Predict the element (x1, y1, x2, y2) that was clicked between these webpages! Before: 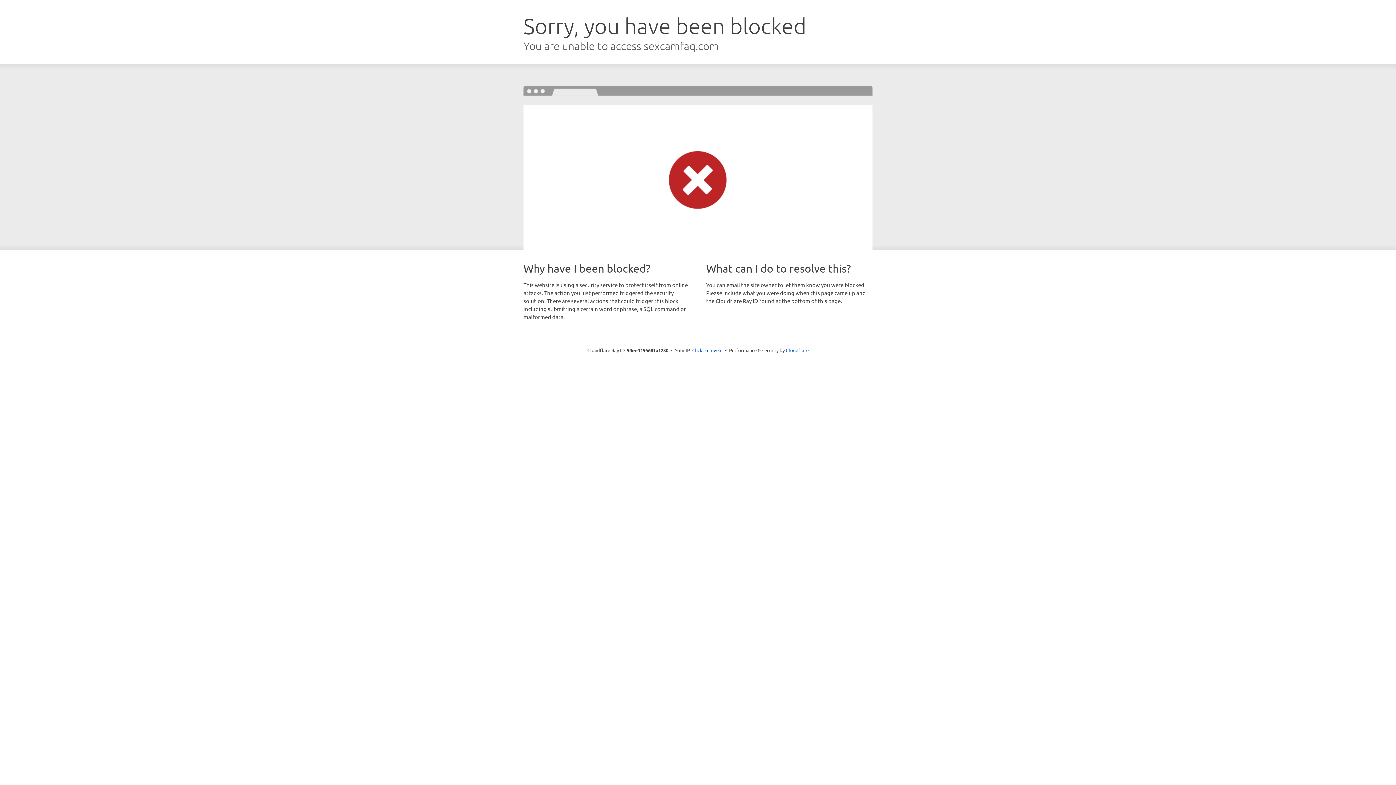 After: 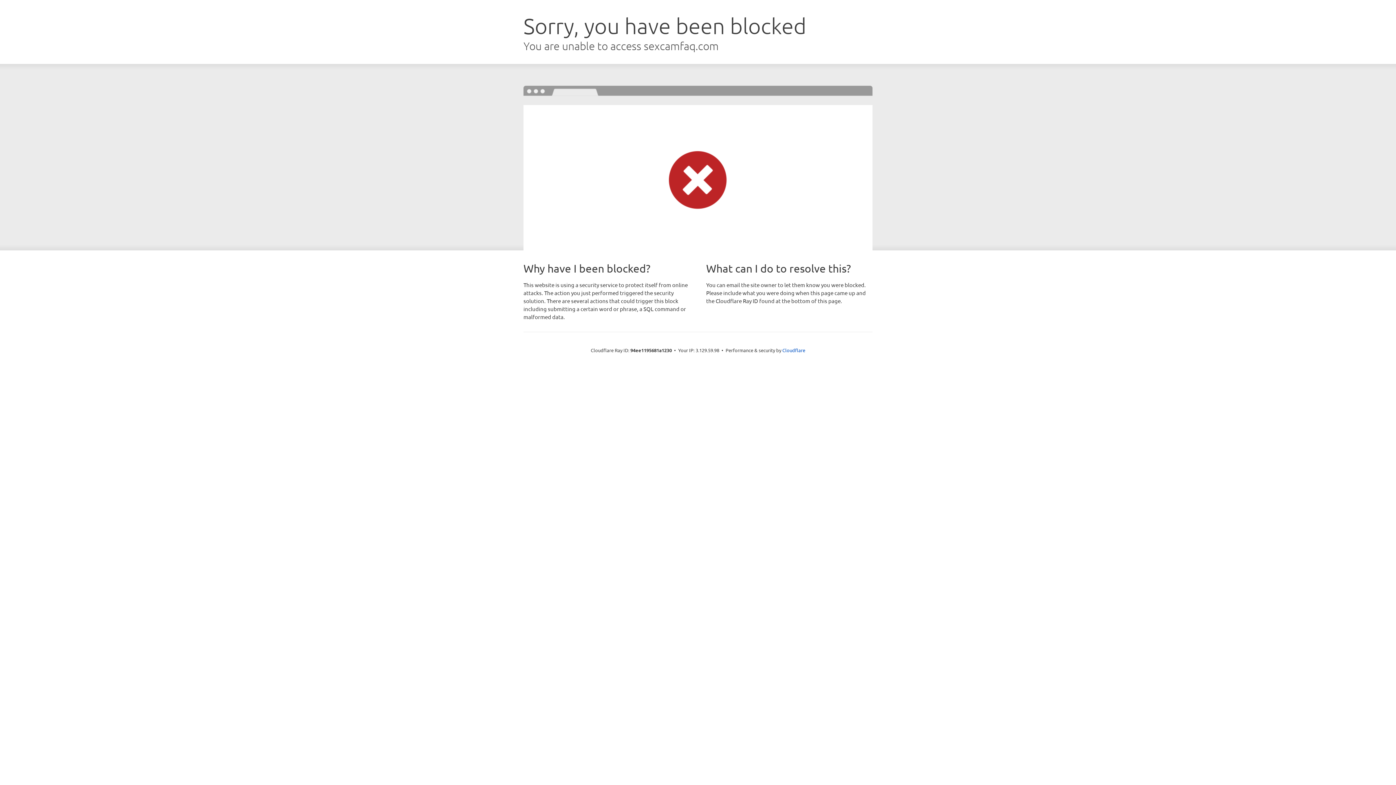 Action: label: Click to reveal bbox: (692, 346, 722, 353)